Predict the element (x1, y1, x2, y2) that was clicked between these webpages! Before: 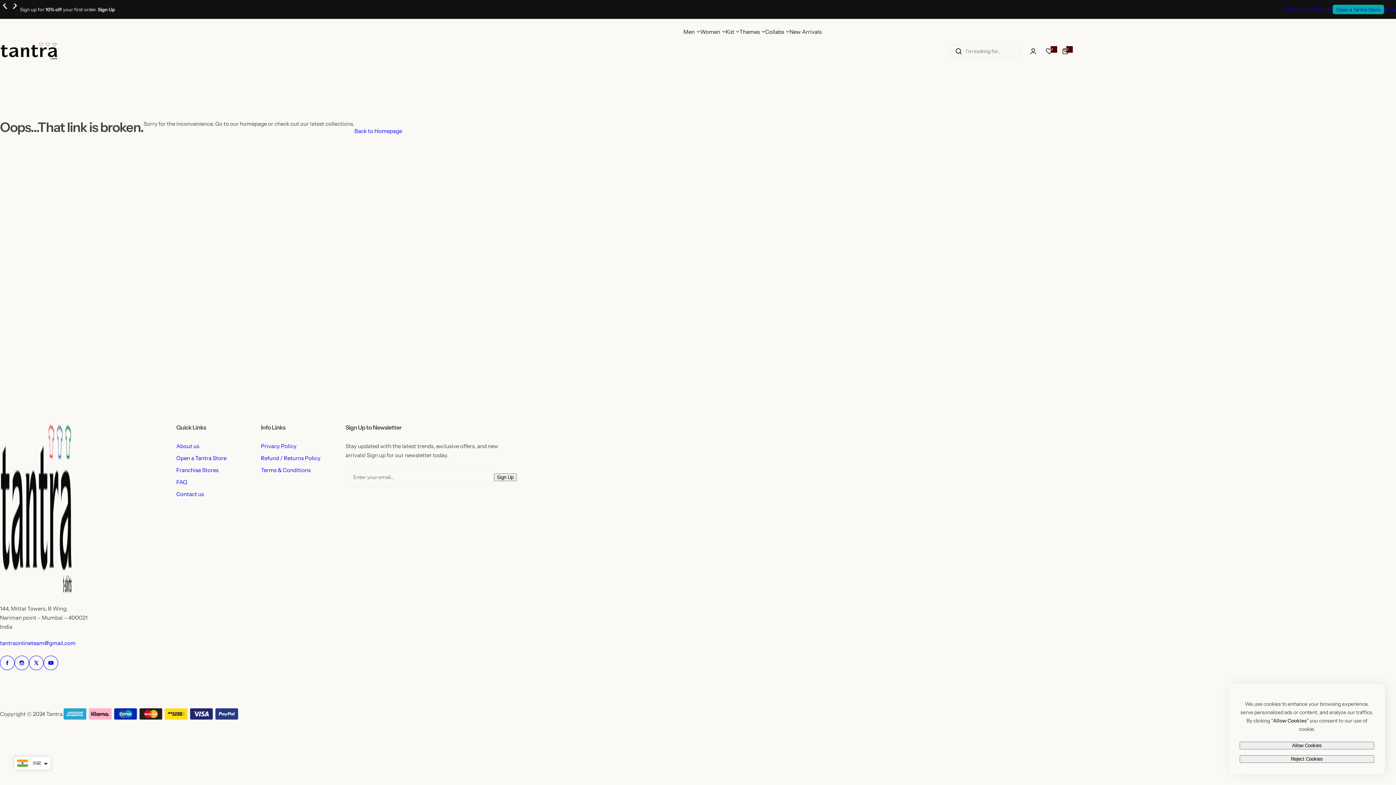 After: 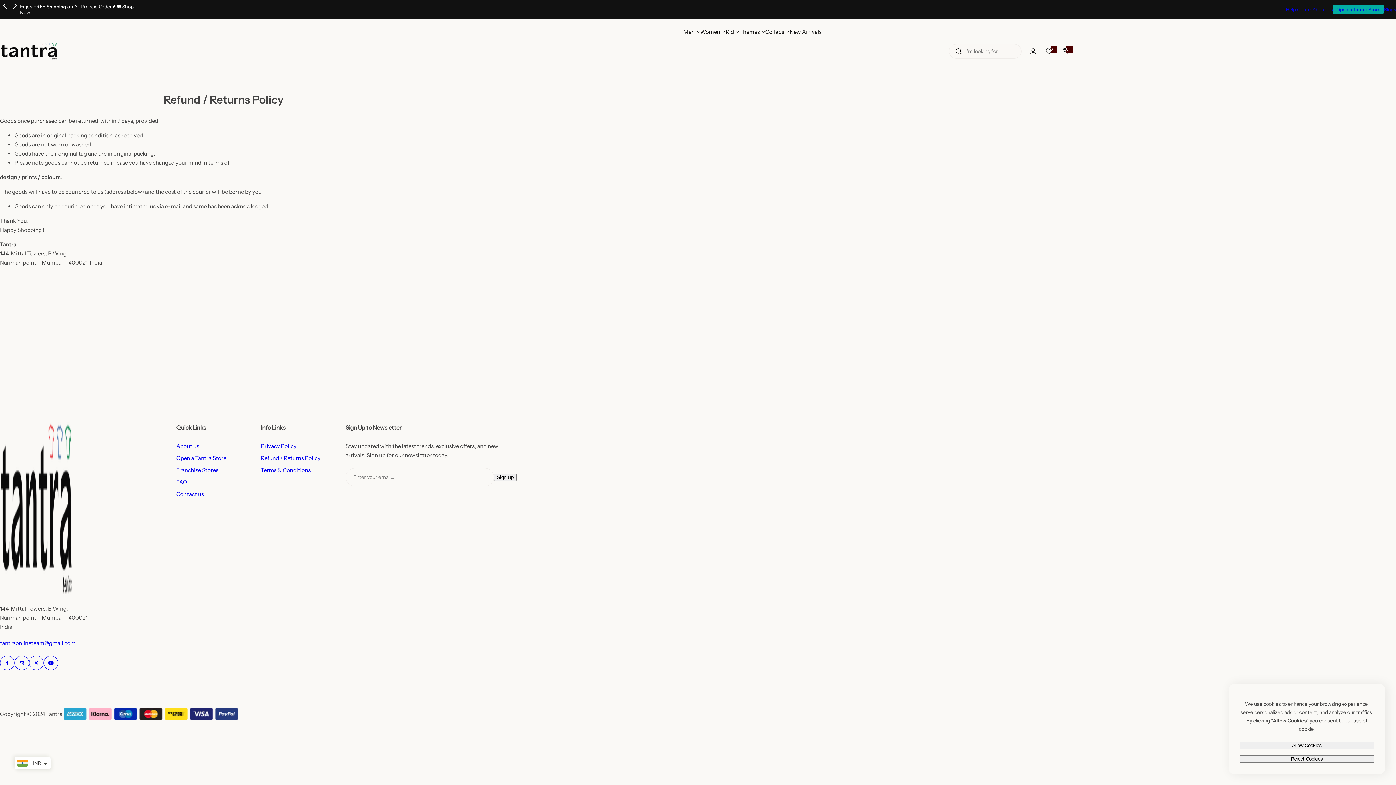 Action: bbox: (261, 454, 320, 461) label: Refund / Returns Policy